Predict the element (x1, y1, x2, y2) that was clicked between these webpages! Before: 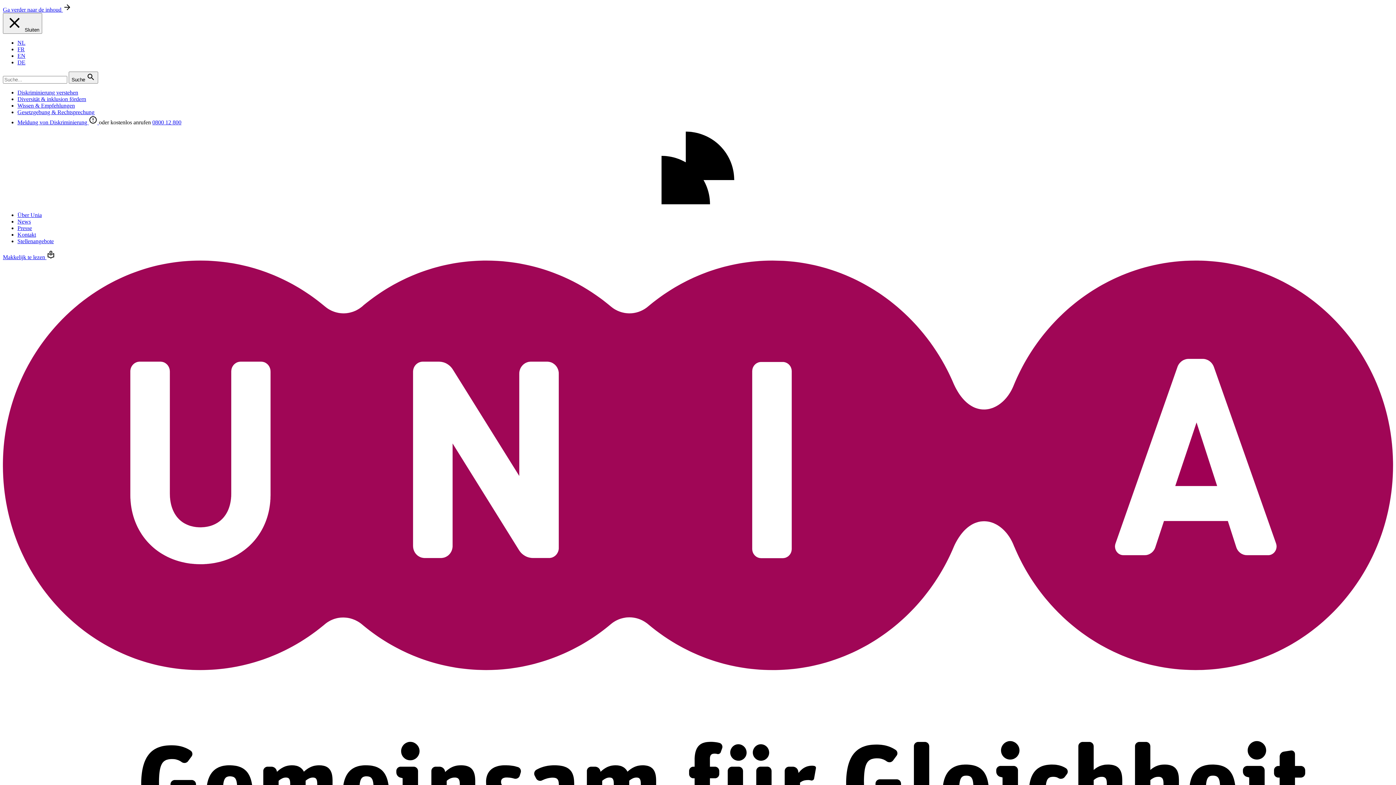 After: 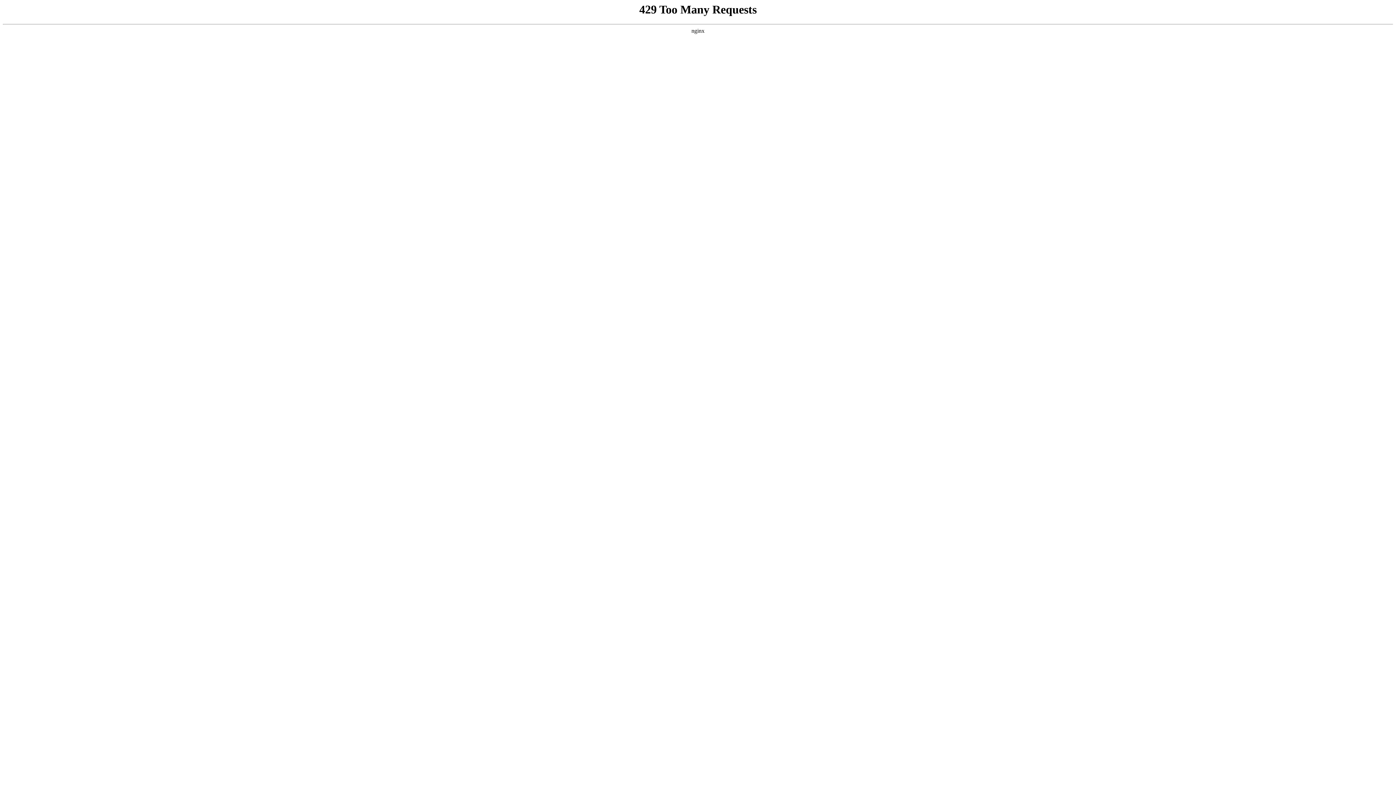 Action: bbox: (68, 71, 98, 83) label: Suche 